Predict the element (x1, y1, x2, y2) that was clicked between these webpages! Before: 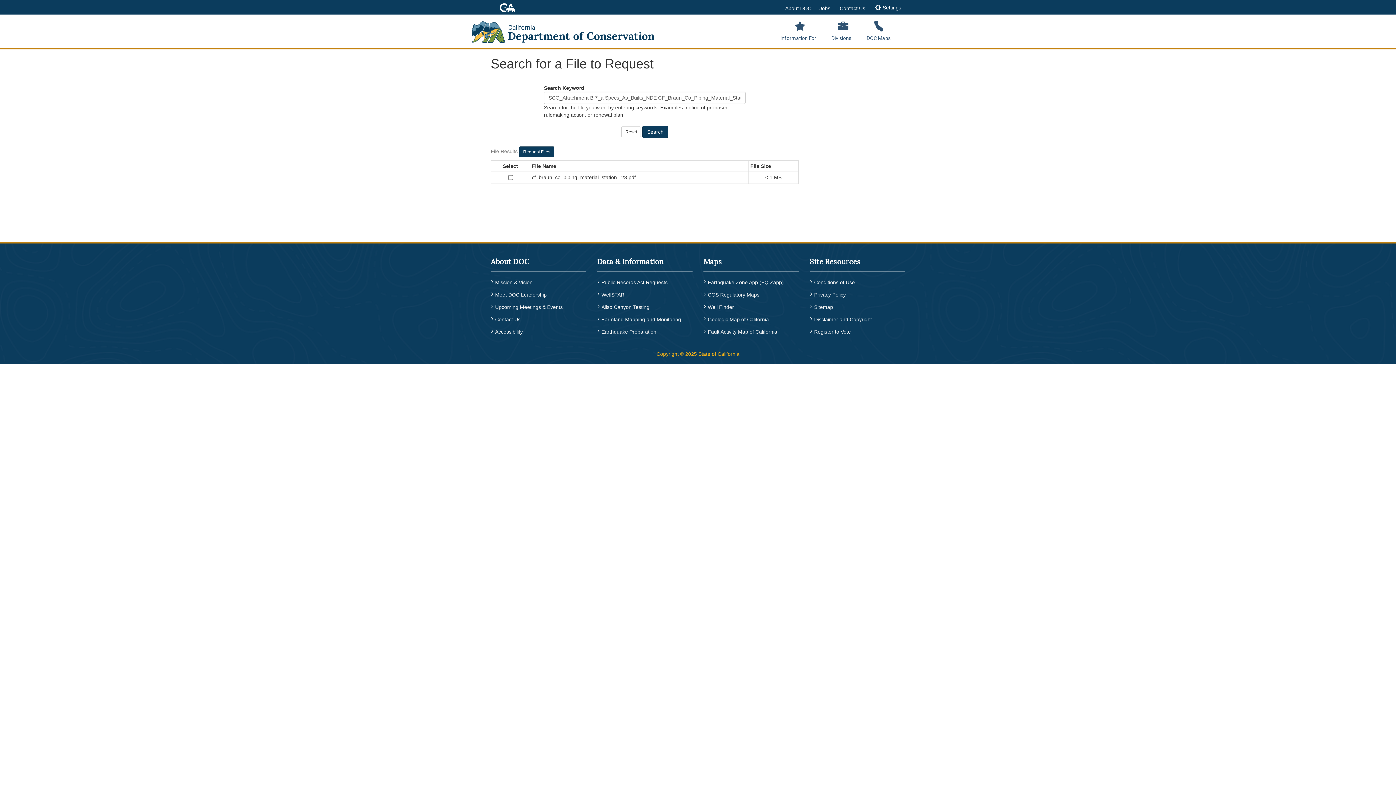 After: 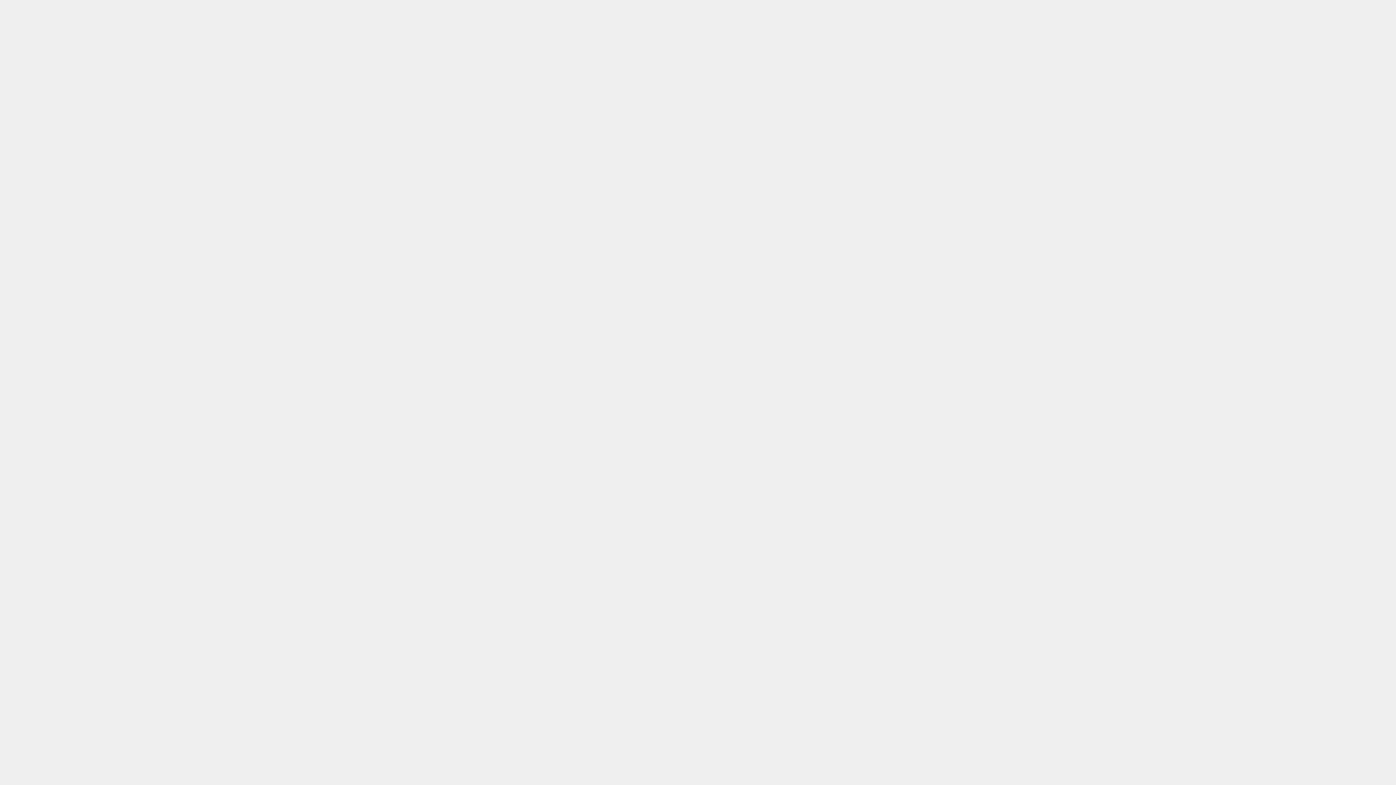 Action: bbox: (810, 313, 905, 325) label: Disclaimer and Copyright